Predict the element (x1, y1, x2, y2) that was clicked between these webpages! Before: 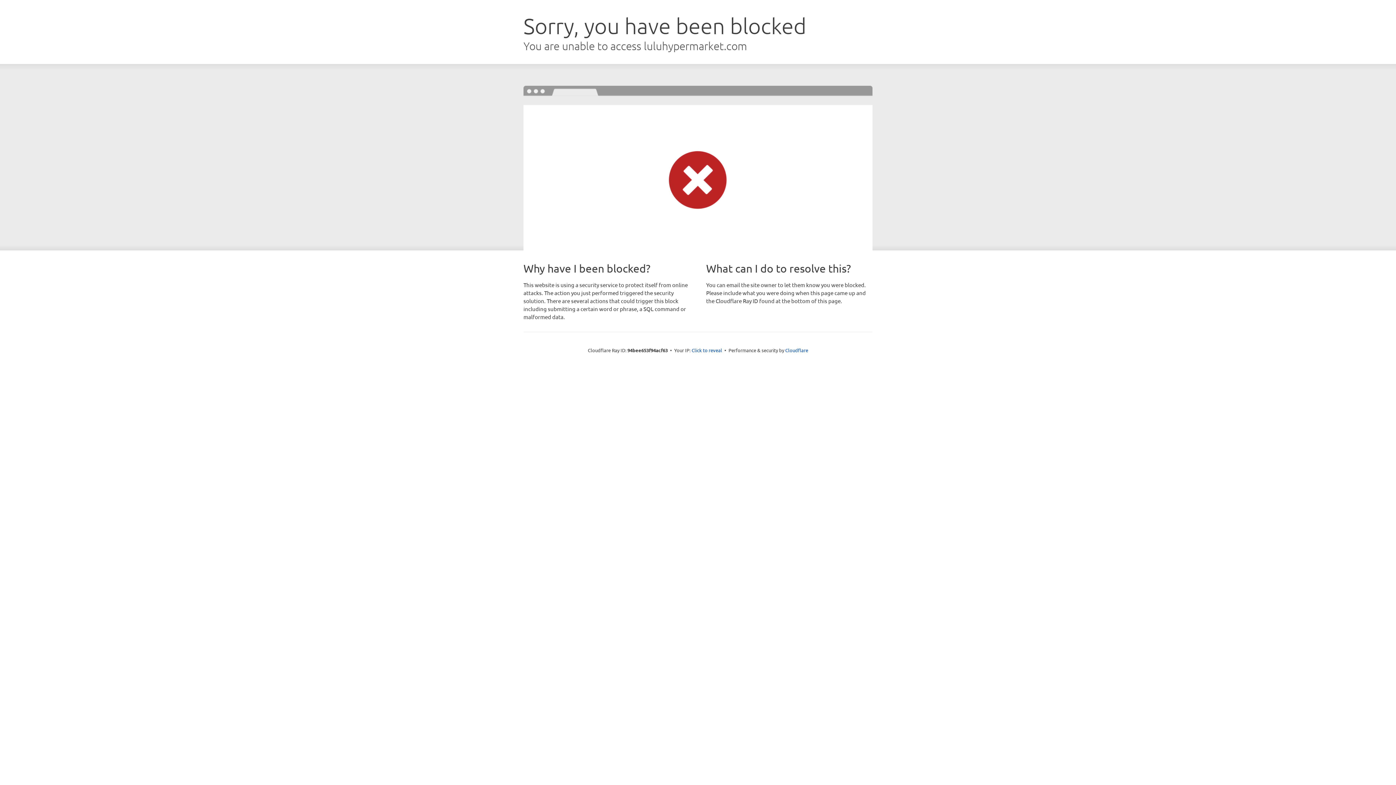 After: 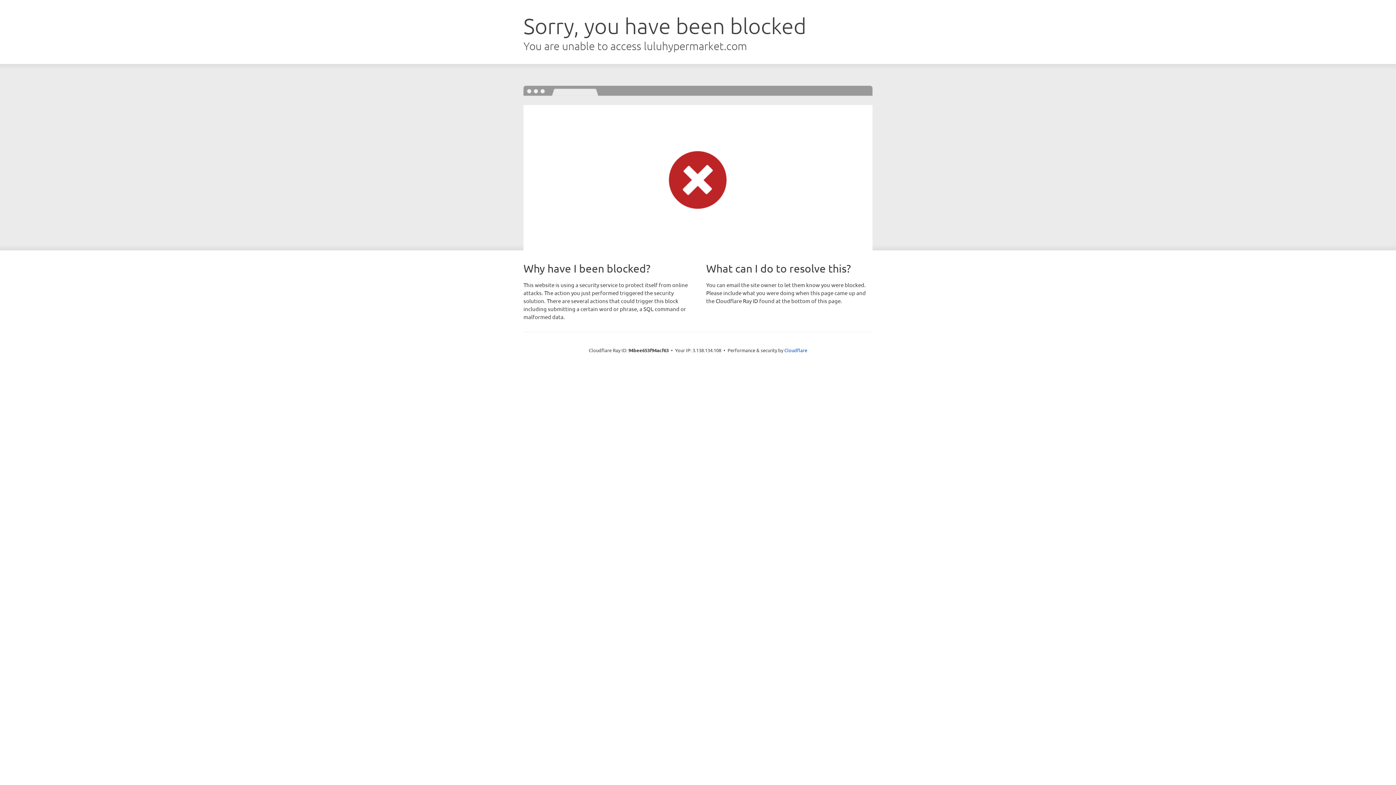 Action: label: Click to reveal bbox: (691, 346, 722, 353)